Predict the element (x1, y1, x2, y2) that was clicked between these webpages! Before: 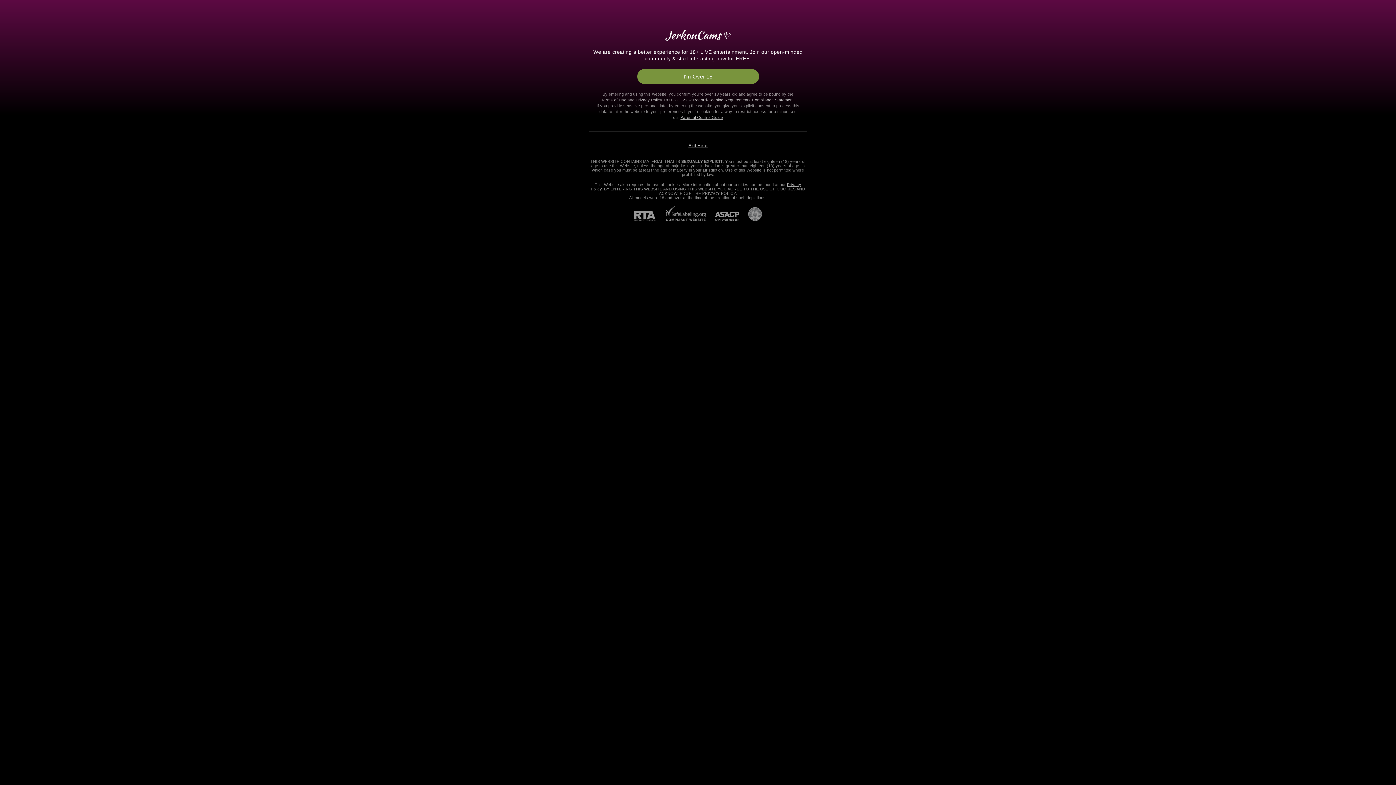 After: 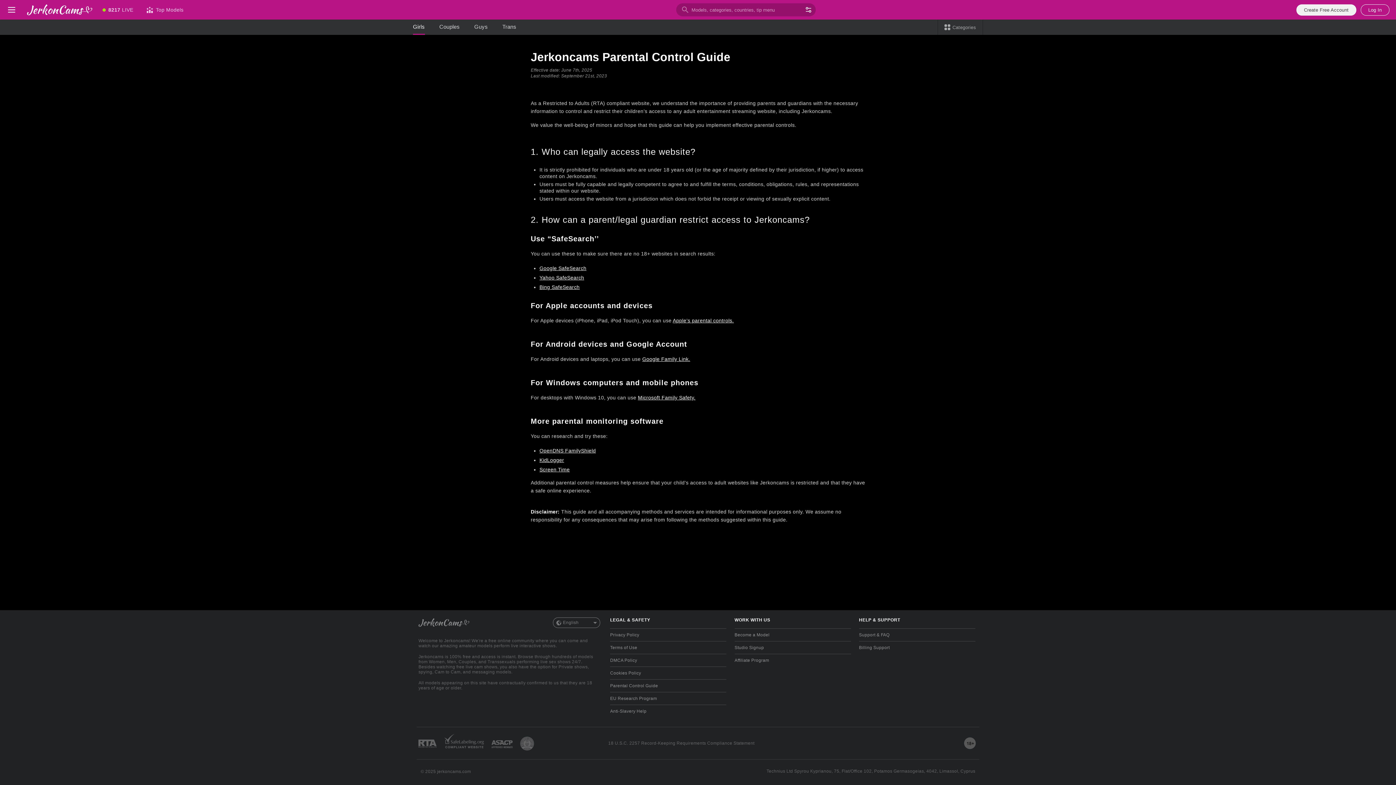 Action: bbox: (680, 115, 723, 119) label: Parental Control Guide